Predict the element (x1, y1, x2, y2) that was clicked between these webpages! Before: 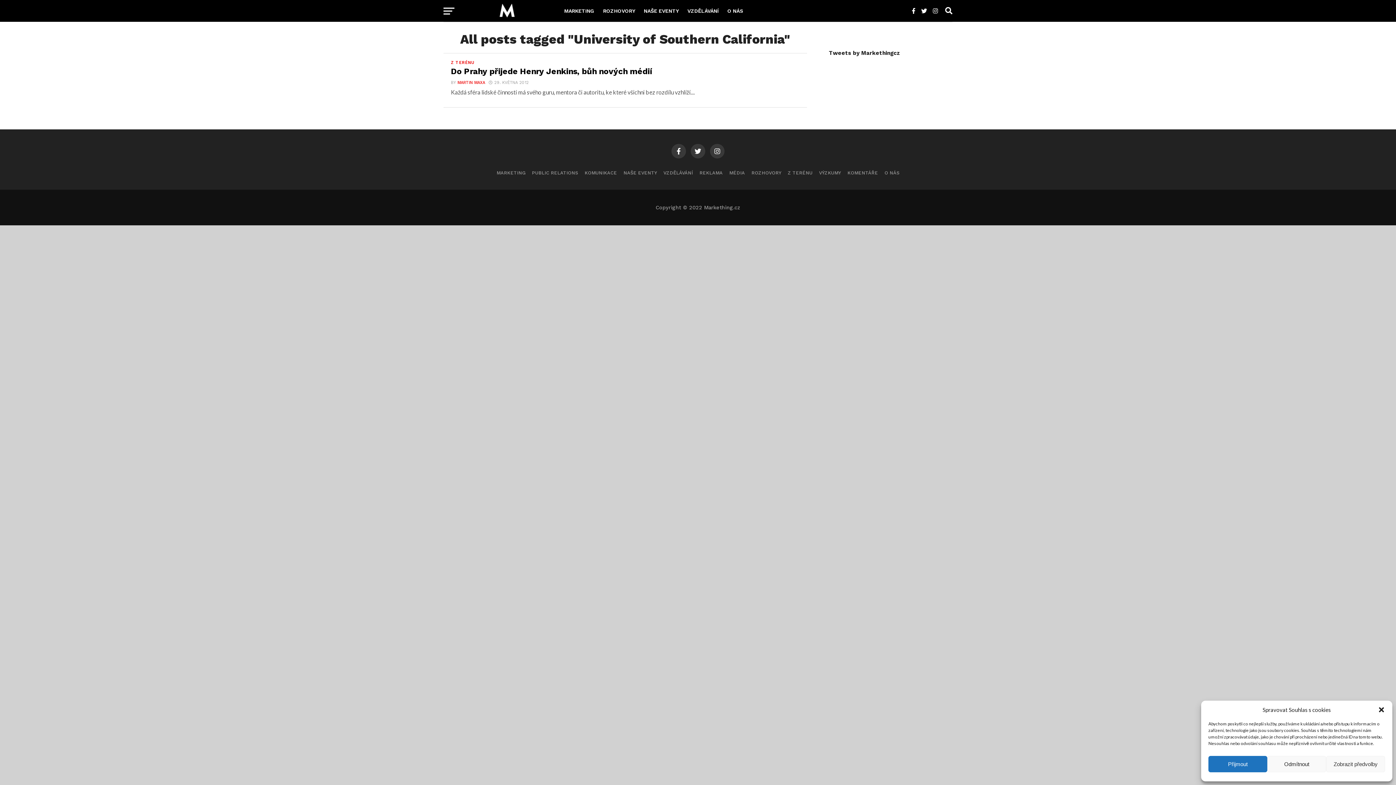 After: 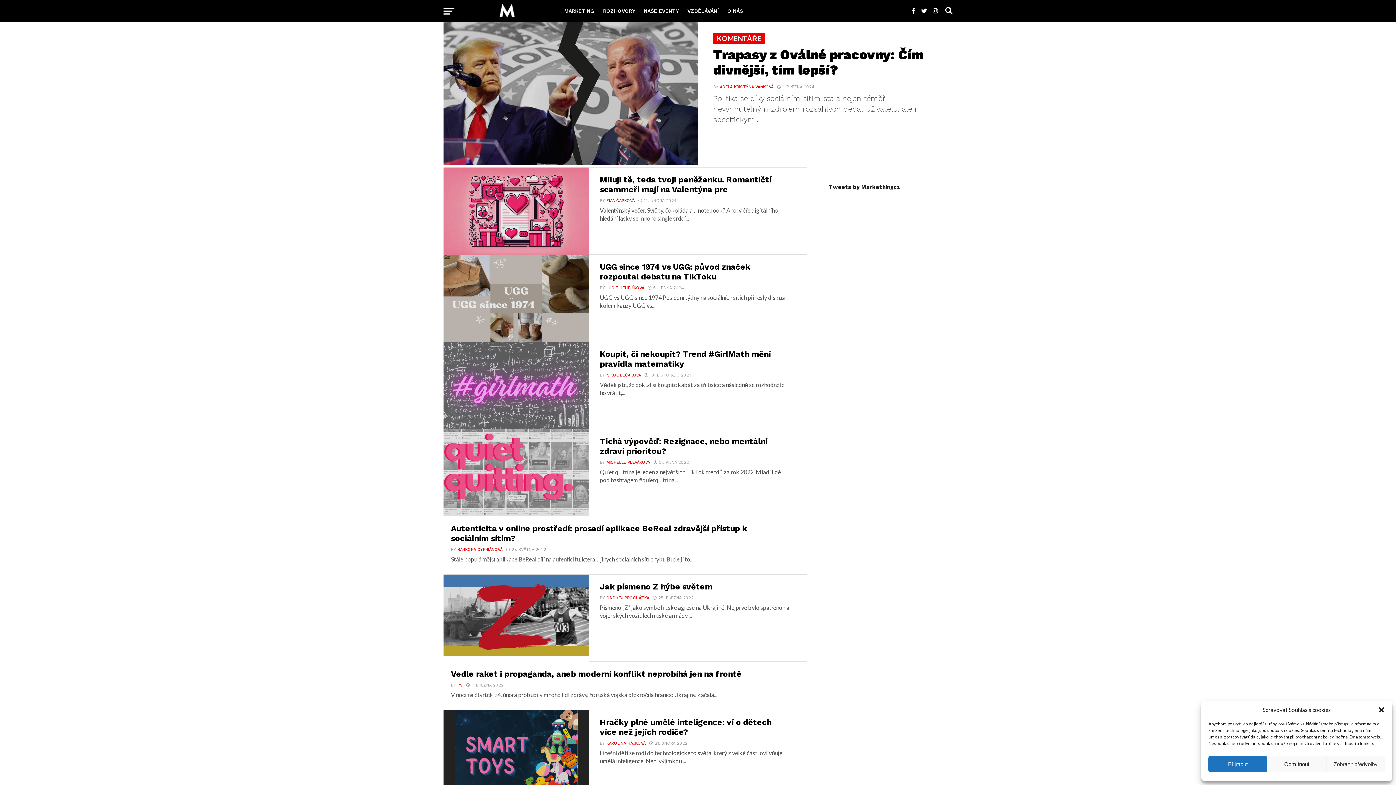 Action: bbox: (847, 170, 878, 175) label: KOMENTÁŘE